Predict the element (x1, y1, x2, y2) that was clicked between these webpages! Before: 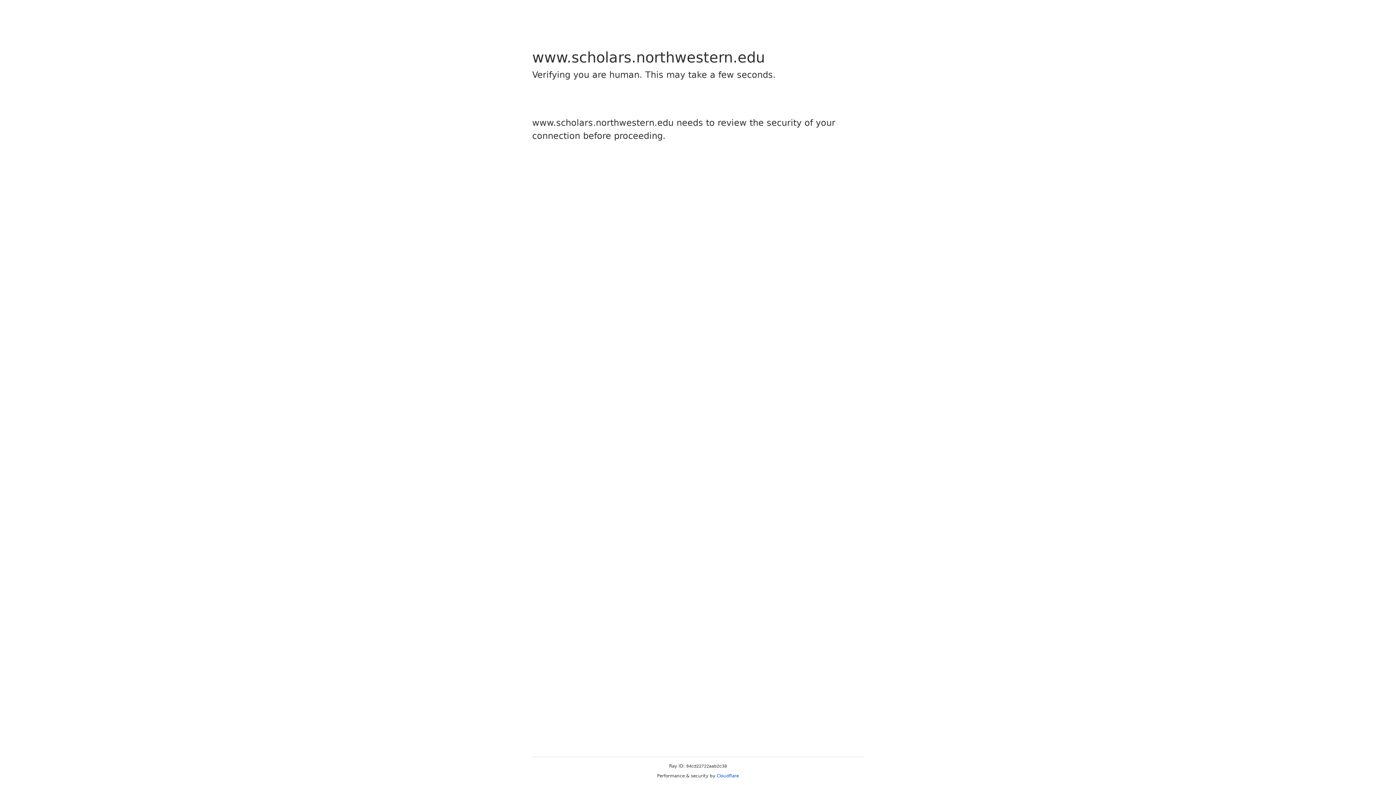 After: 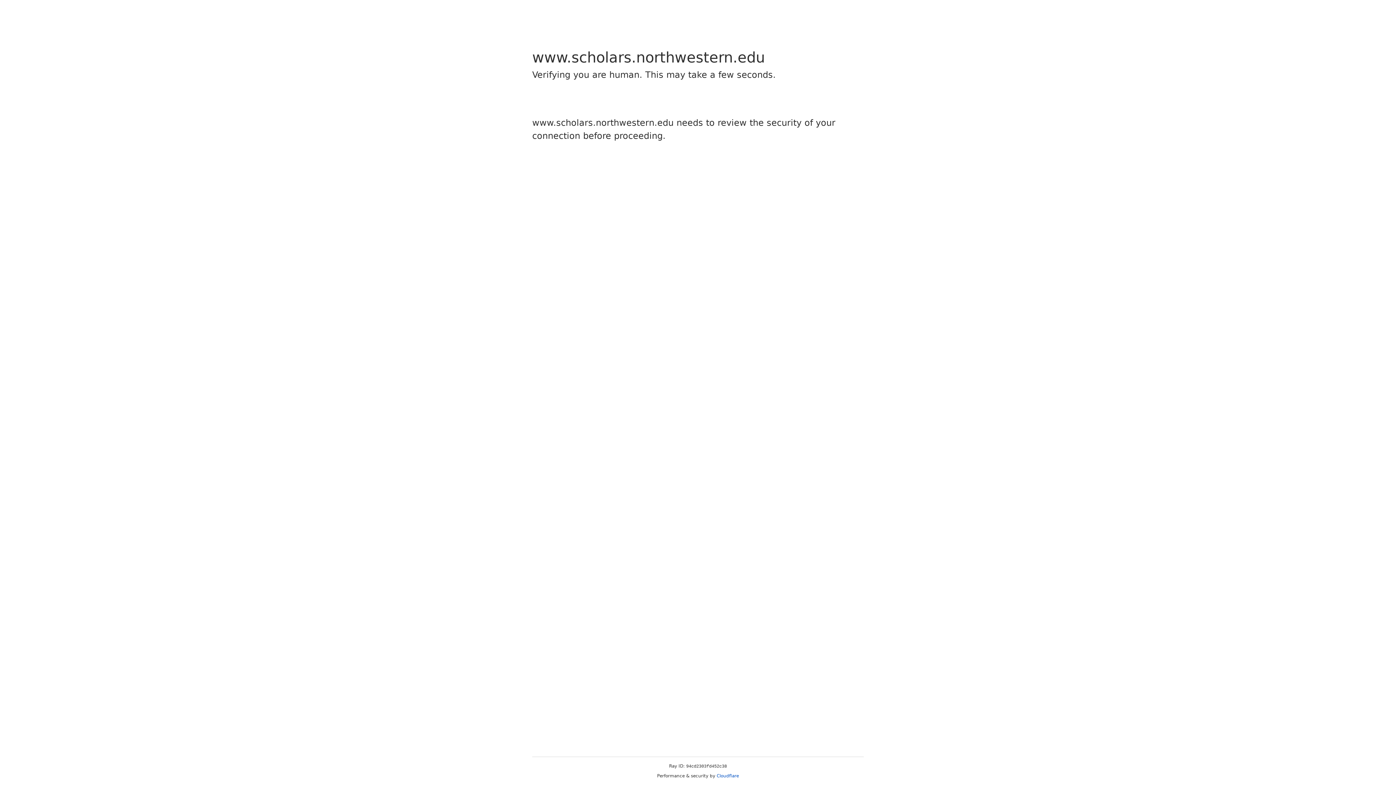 Action: label: Cloudflare bbox: (716, 773, 739, 778)